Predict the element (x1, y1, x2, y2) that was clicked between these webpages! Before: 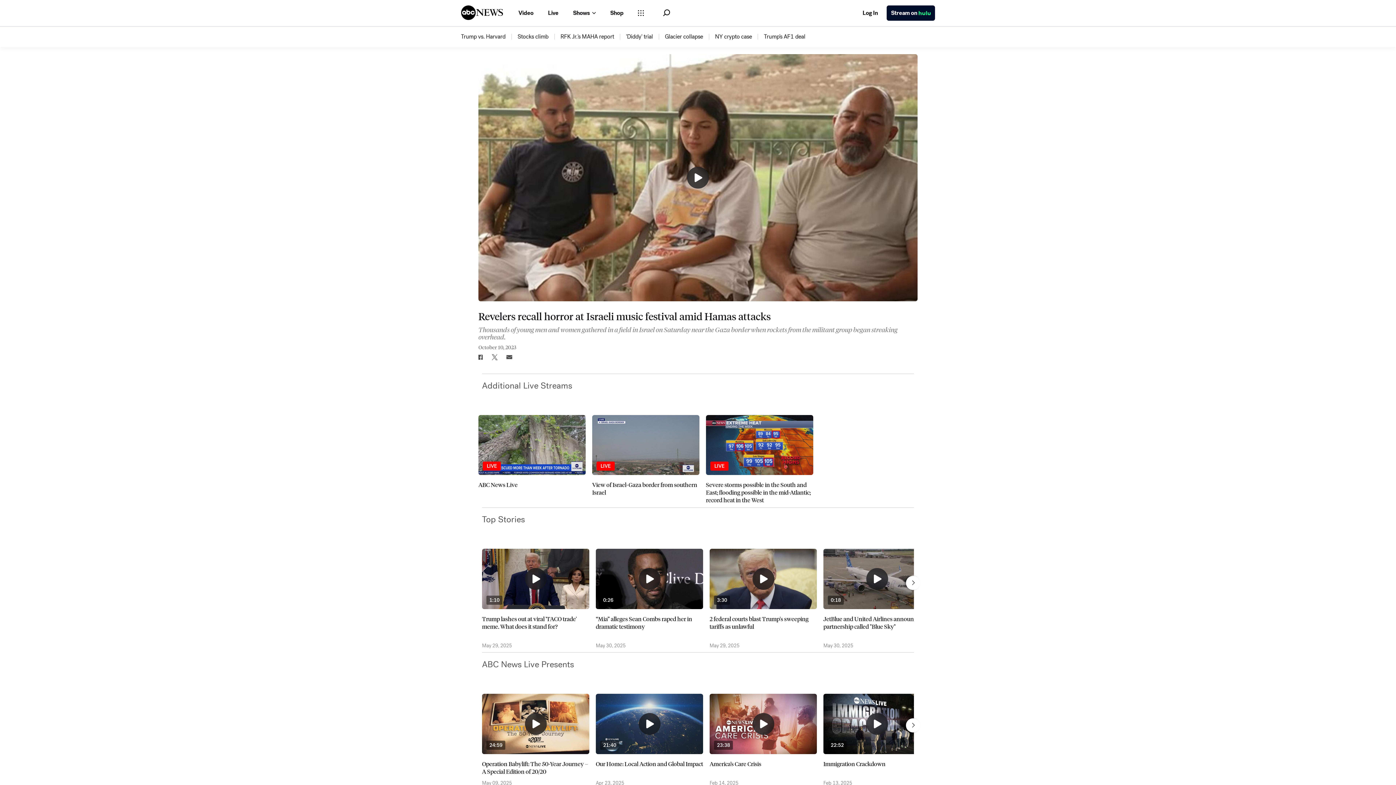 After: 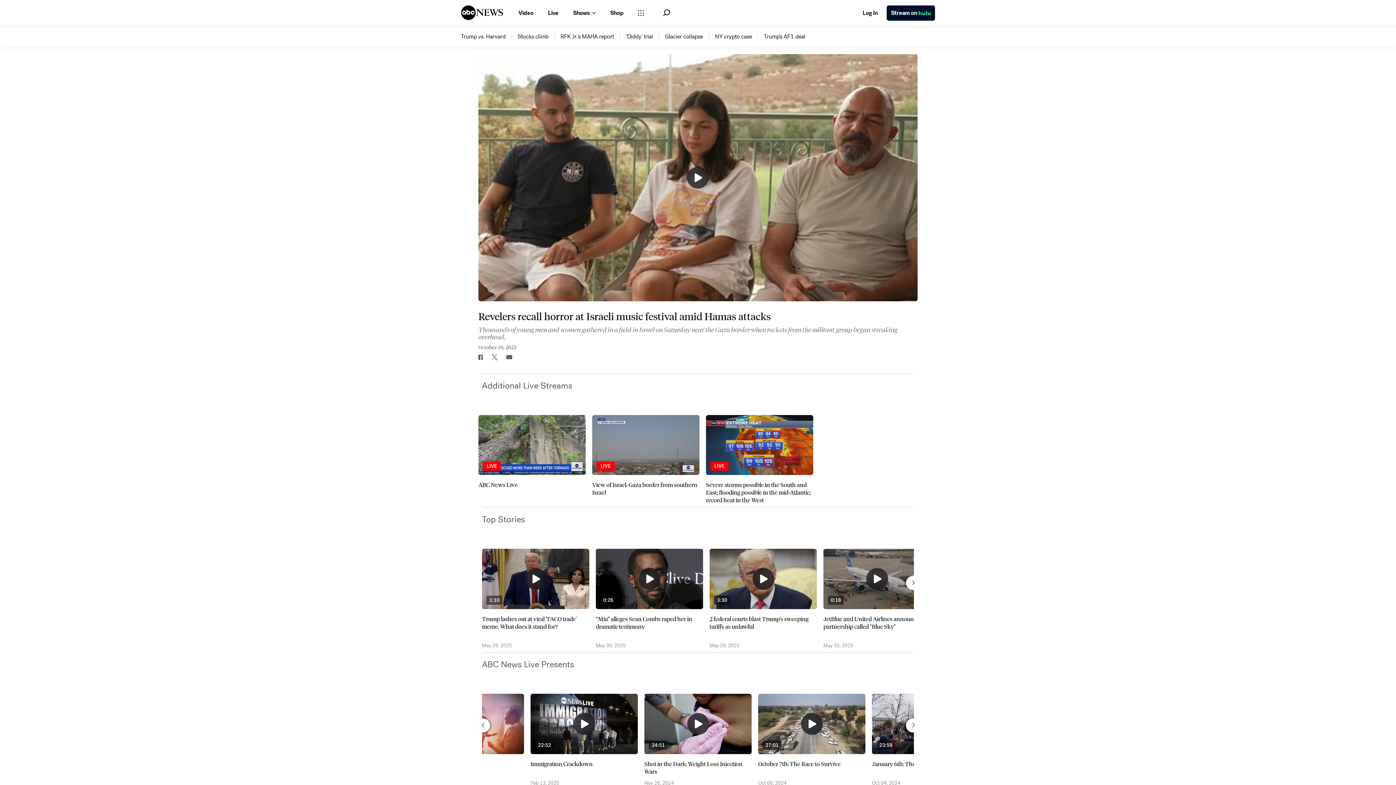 Action: bbox: (906, 718, 920, 732)